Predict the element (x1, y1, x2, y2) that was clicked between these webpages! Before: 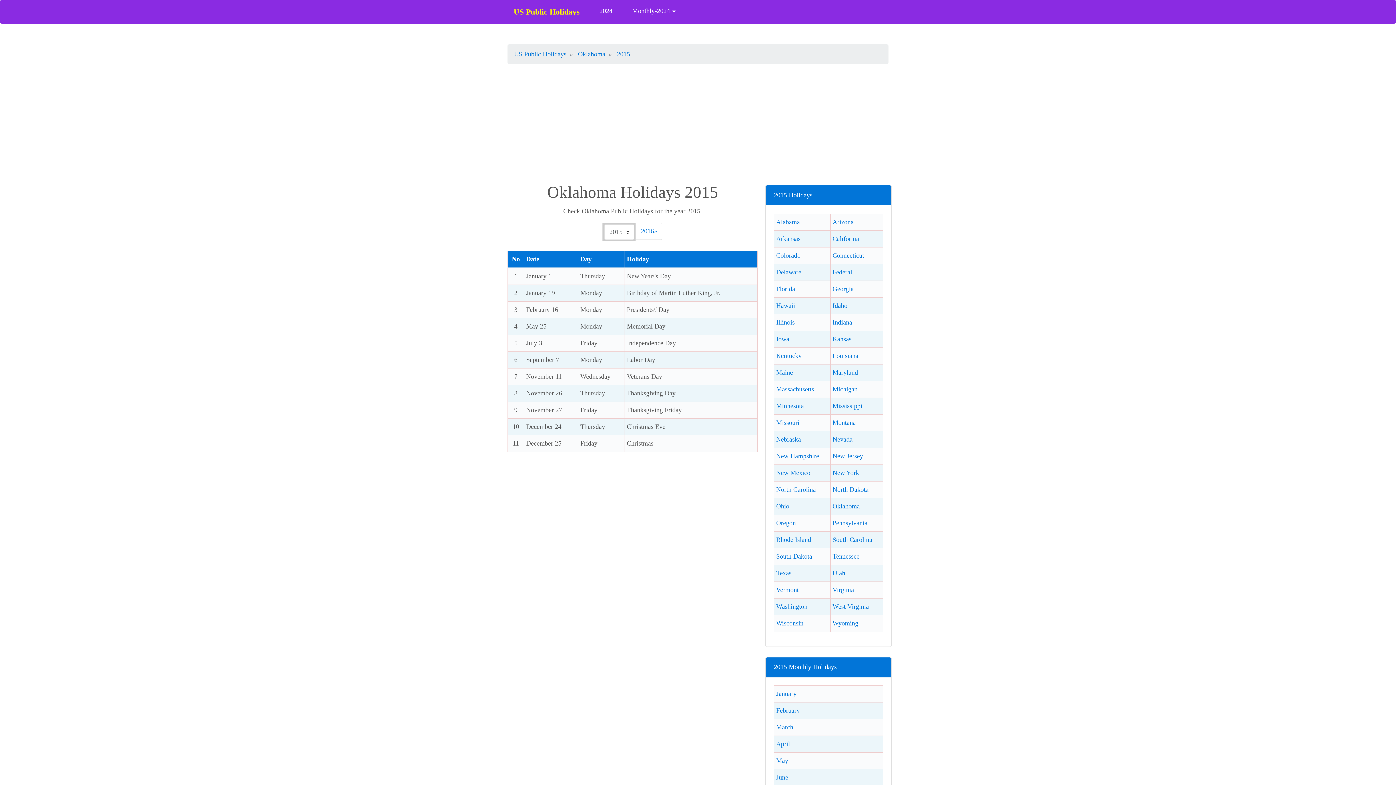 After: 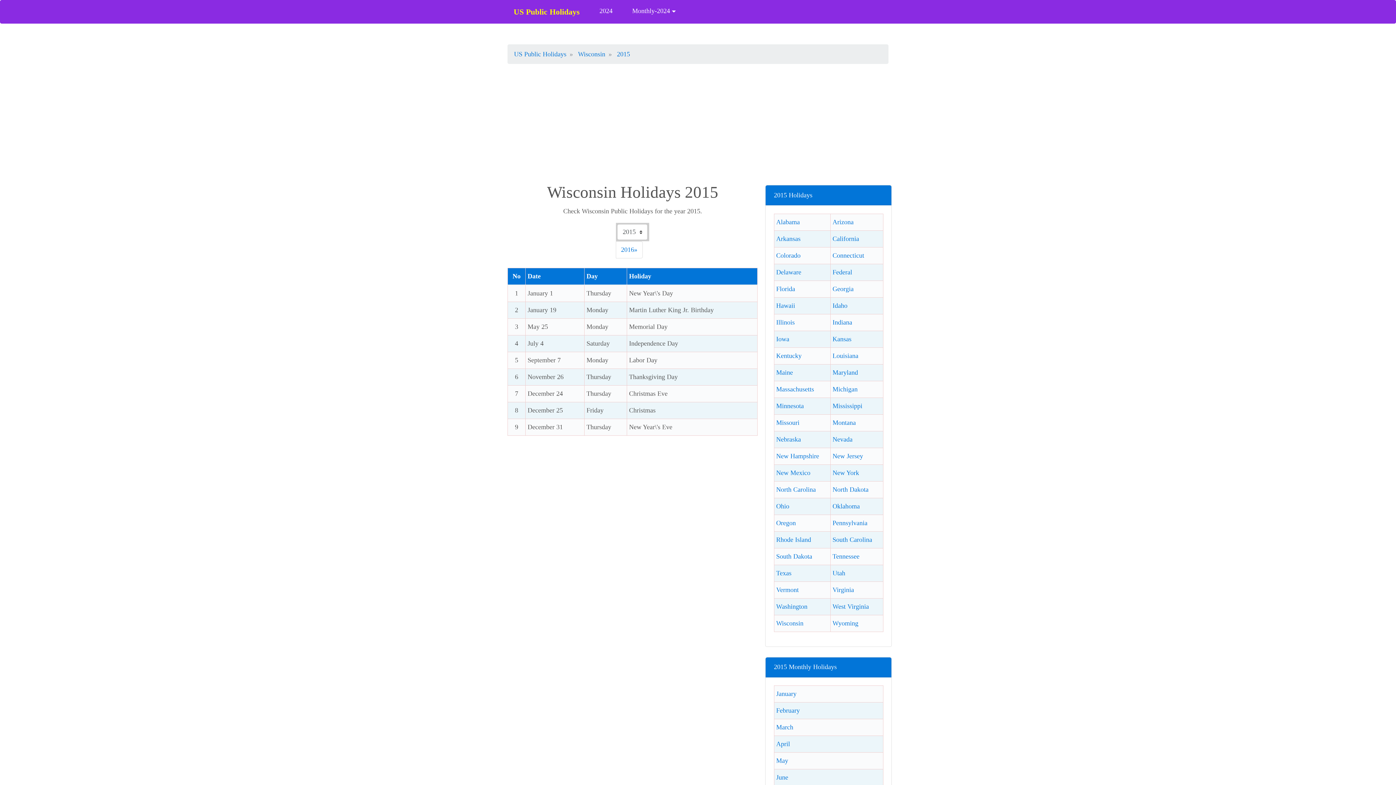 Action: label: Wisconsin bbox: (776, 619, 803, 627)